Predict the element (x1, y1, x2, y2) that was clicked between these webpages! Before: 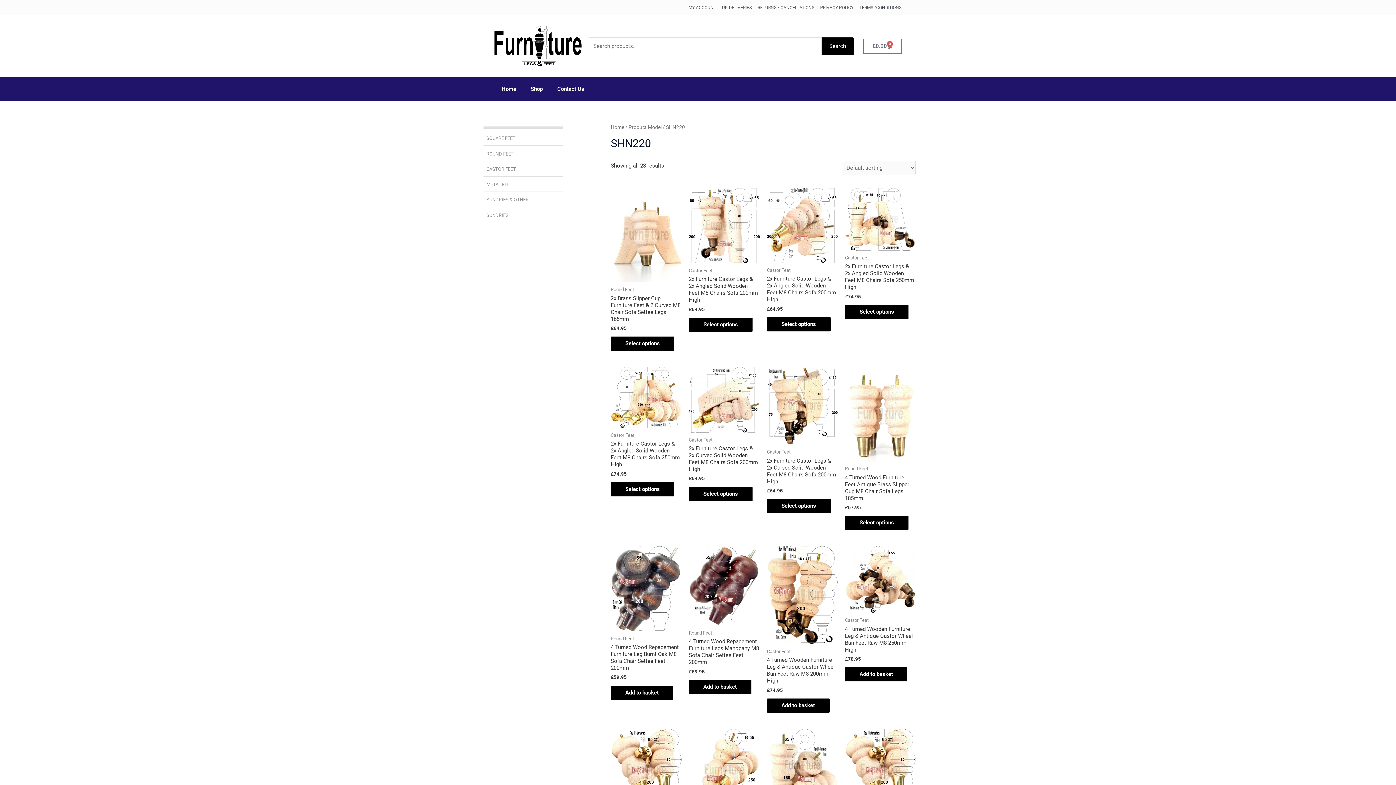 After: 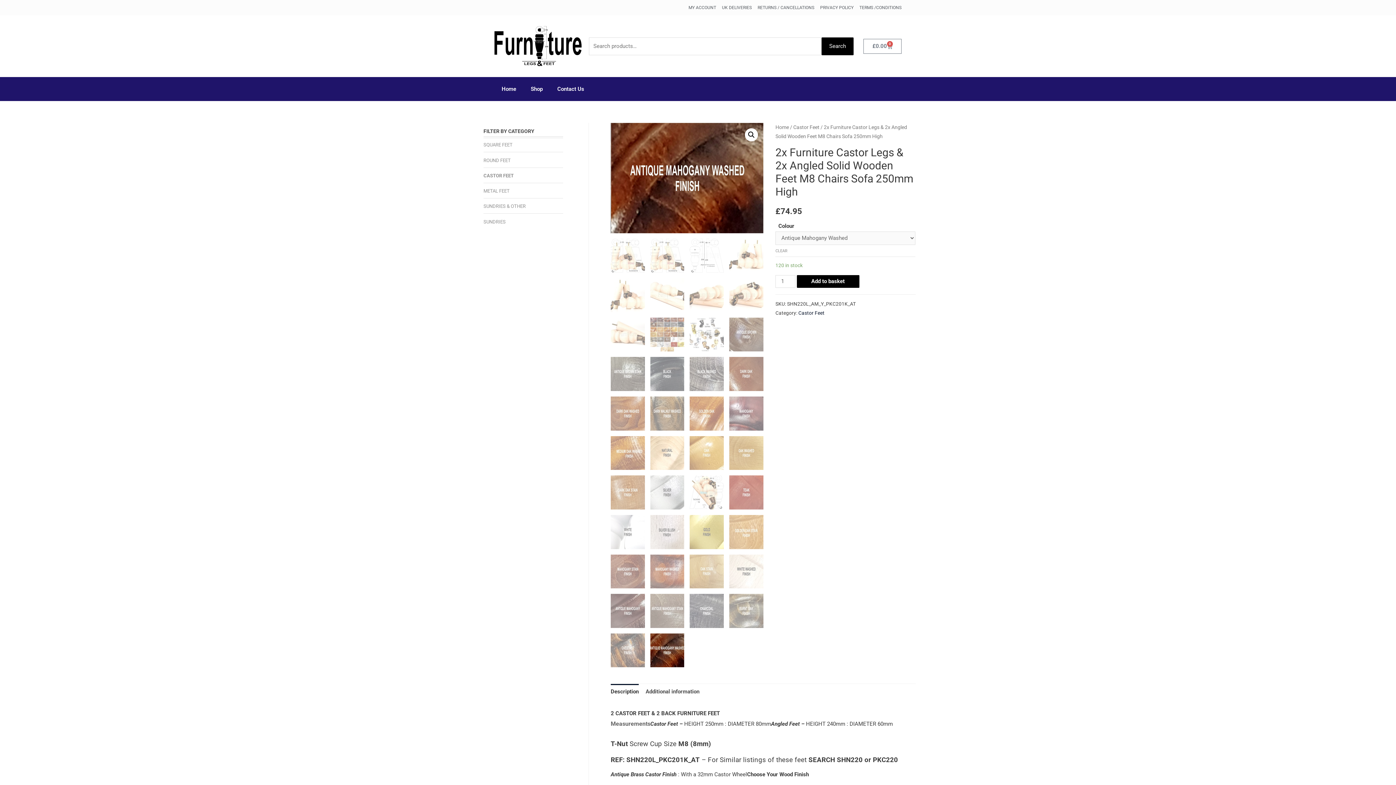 Action: label: 2x Furniture Castor Legs & 2x Angled Solid Wooden Feet M8 Chairs Sofa 250mm High bbox: (845, 263, 916, 290)